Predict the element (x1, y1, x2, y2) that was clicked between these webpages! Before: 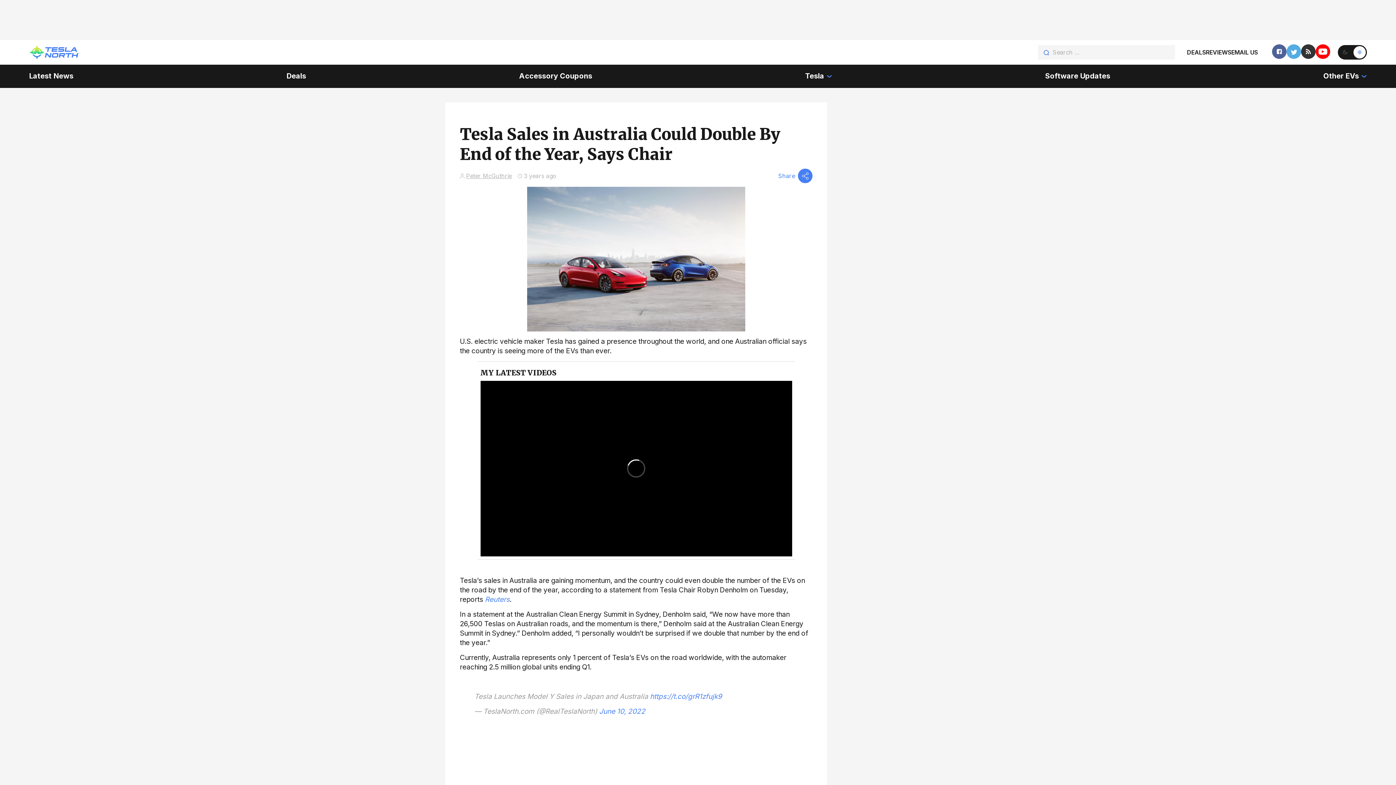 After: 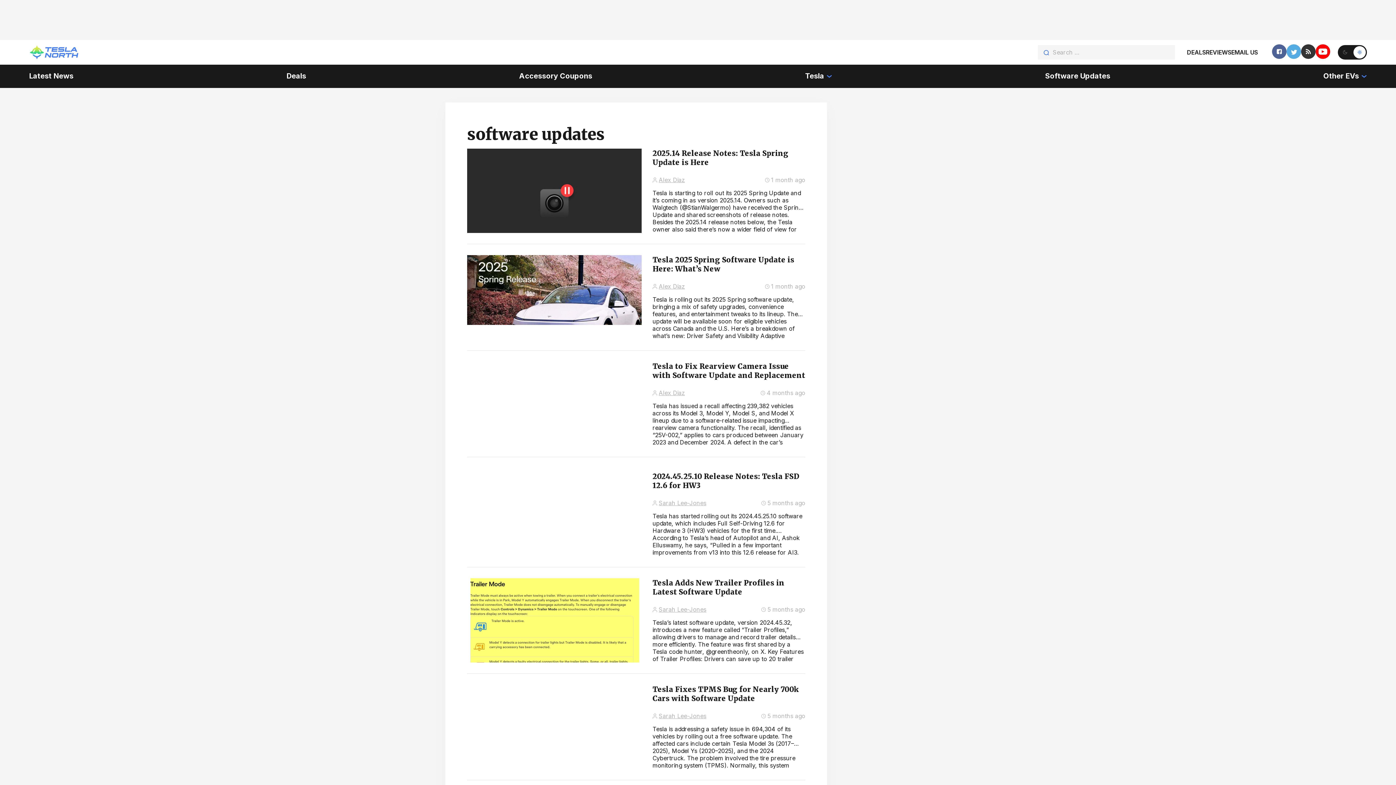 Action: bbox: (1045, 64, 1110, 88) label: Software Updates